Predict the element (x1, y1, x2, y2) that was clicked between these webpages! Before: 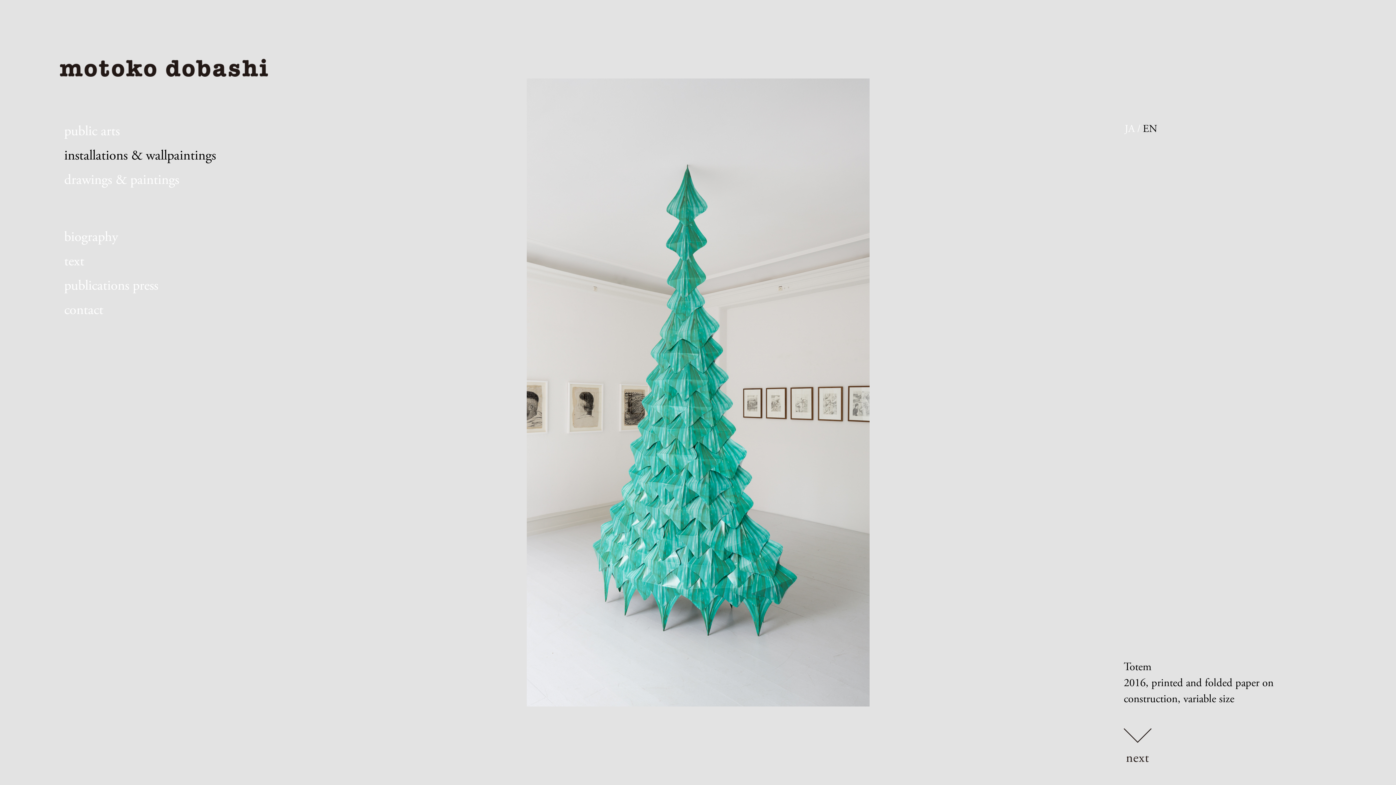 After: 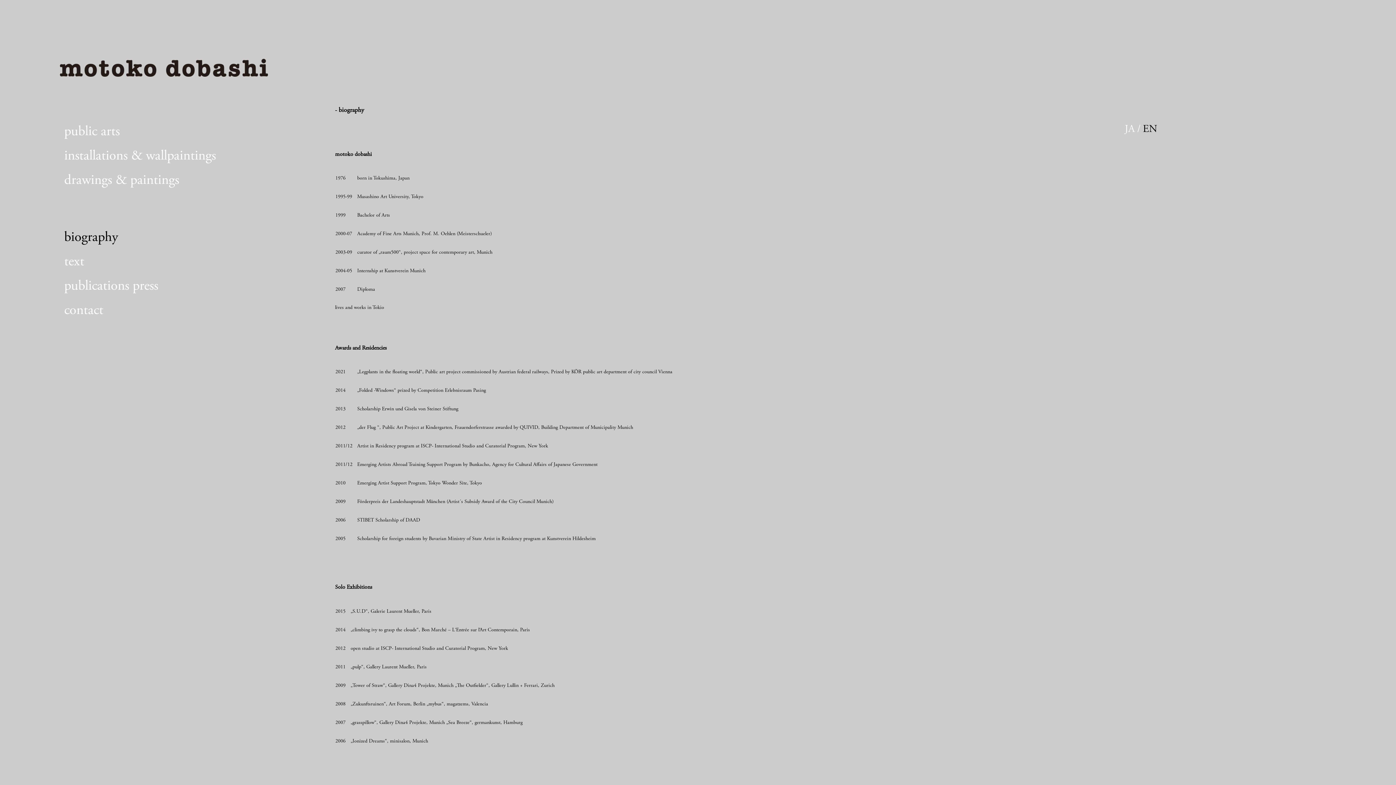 Action: label: biography bbox: (64, 225, 118, 249)